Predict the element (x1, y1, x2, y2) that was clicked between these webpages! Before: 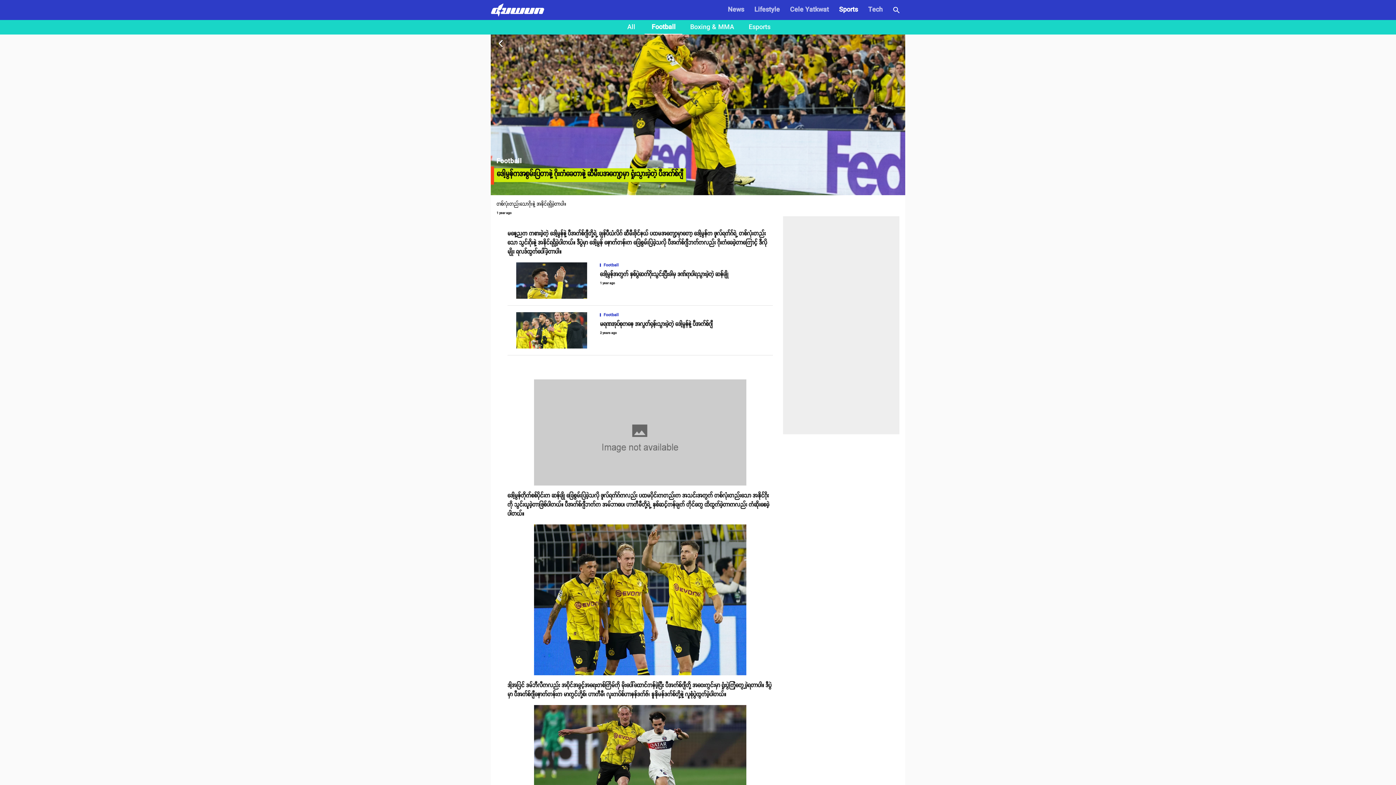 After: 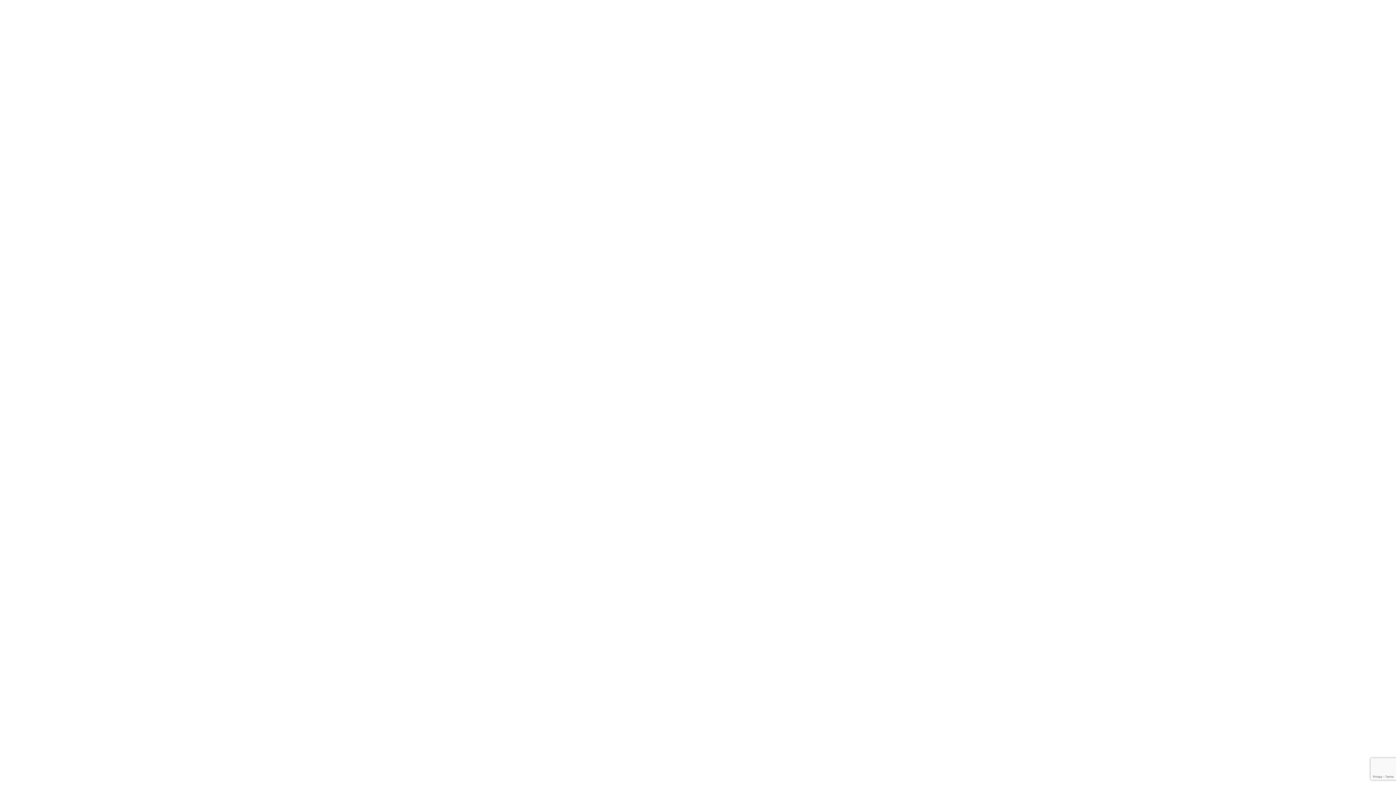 Action: label: မရဏအုပ်စုကနေ အလွတ်ရုန်းသွားခဲ့တဲ့ ဒေါ့မွန်နဲ့ ပီအက်စ်ဂျီ bbox: (600, 319, 773, 329)